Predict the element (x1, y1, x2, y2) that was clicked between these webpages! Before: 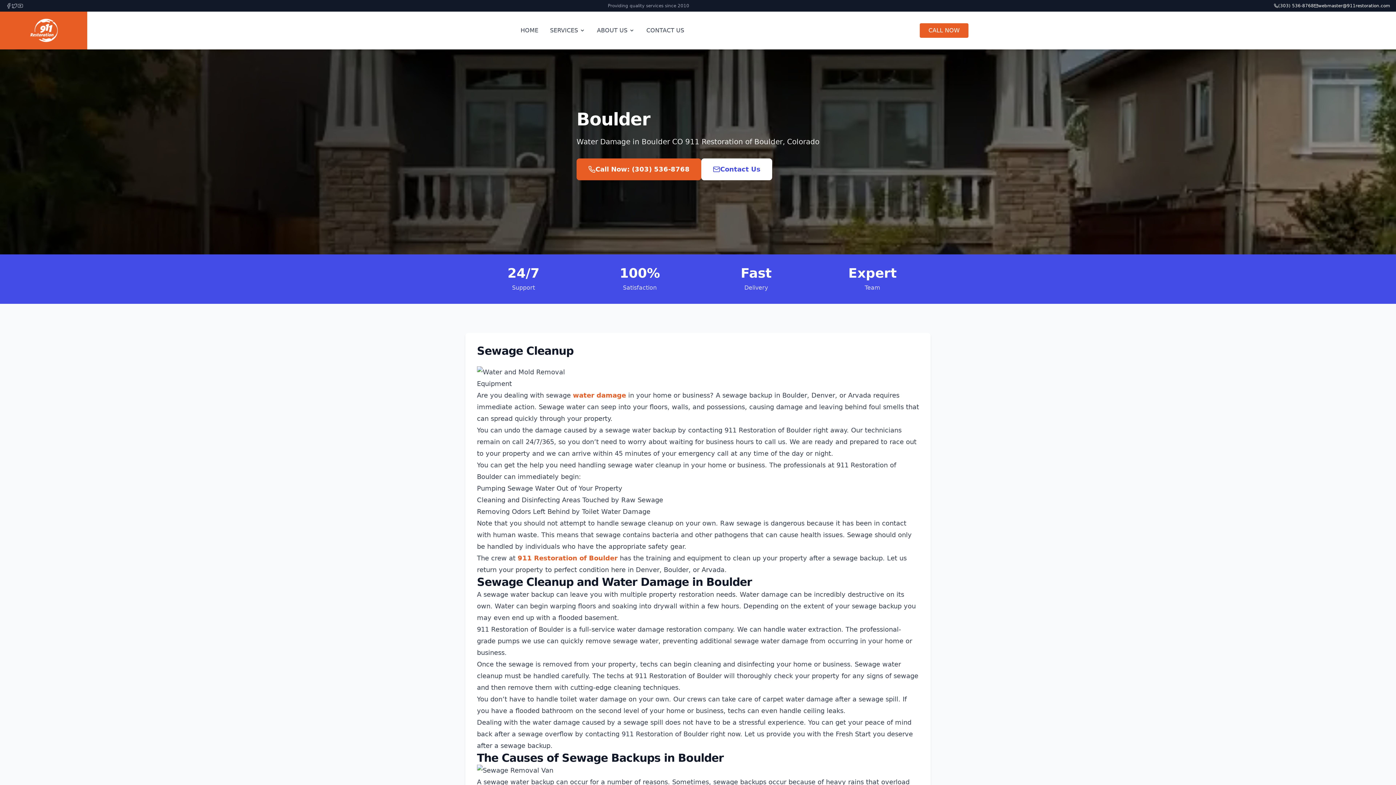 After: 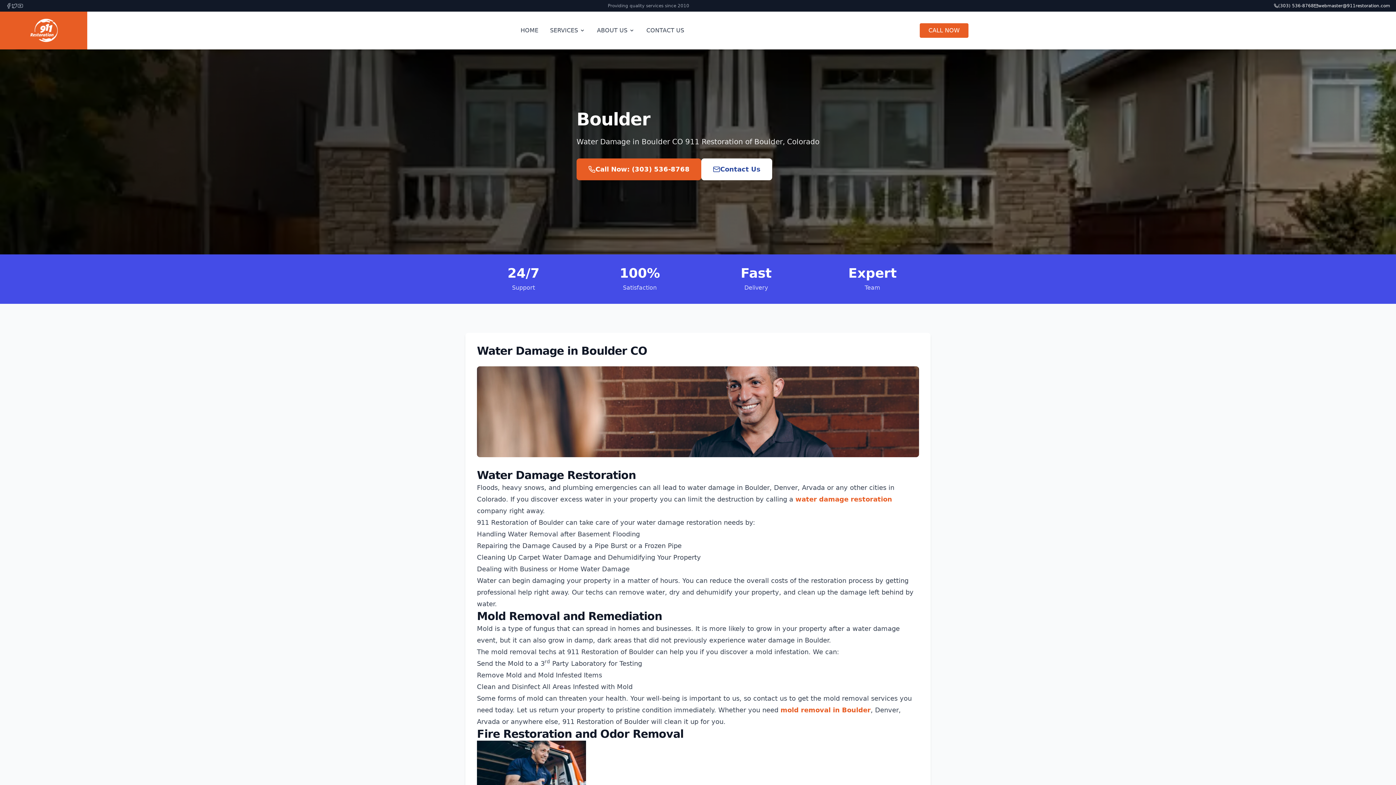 Action: bbox: (515, 554, 617, 562) label:  911 Restoration of Boulder